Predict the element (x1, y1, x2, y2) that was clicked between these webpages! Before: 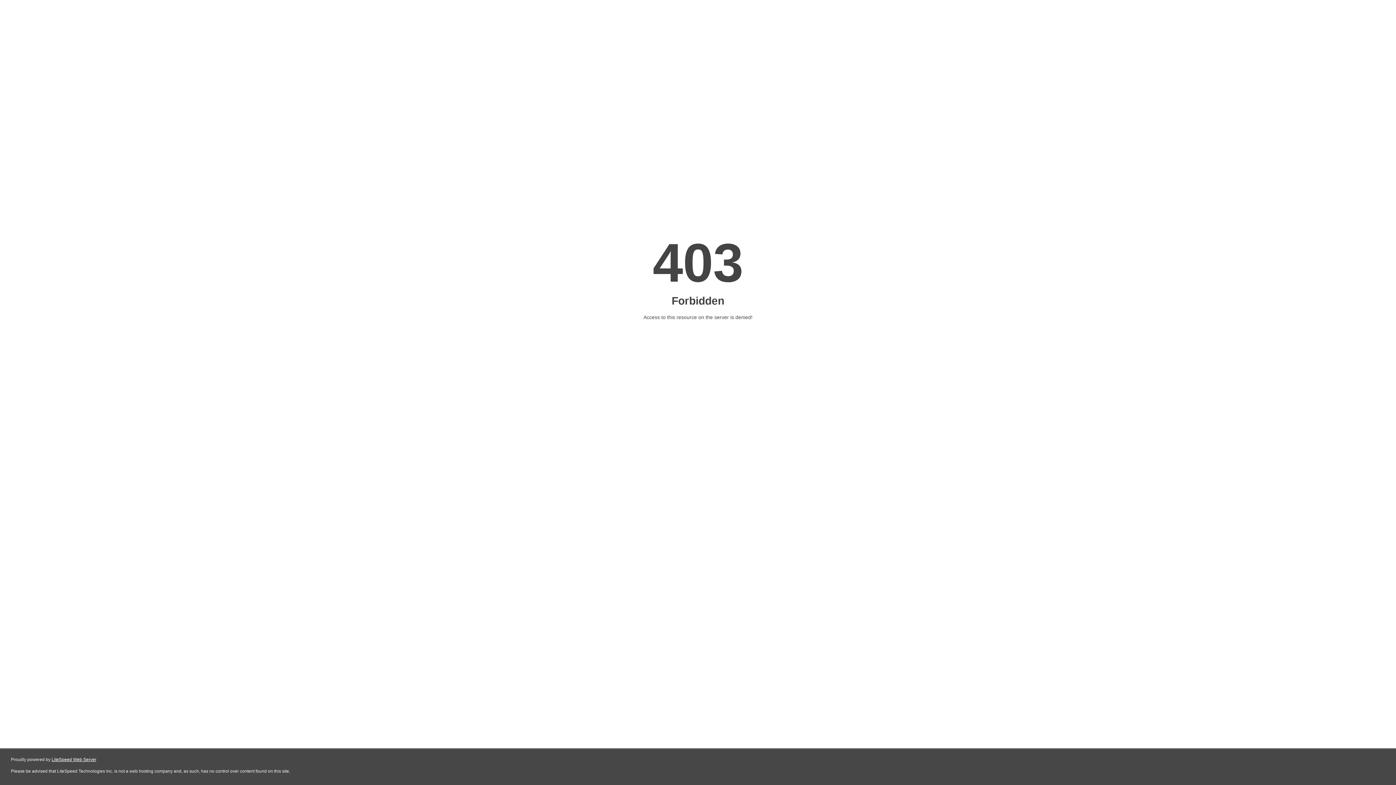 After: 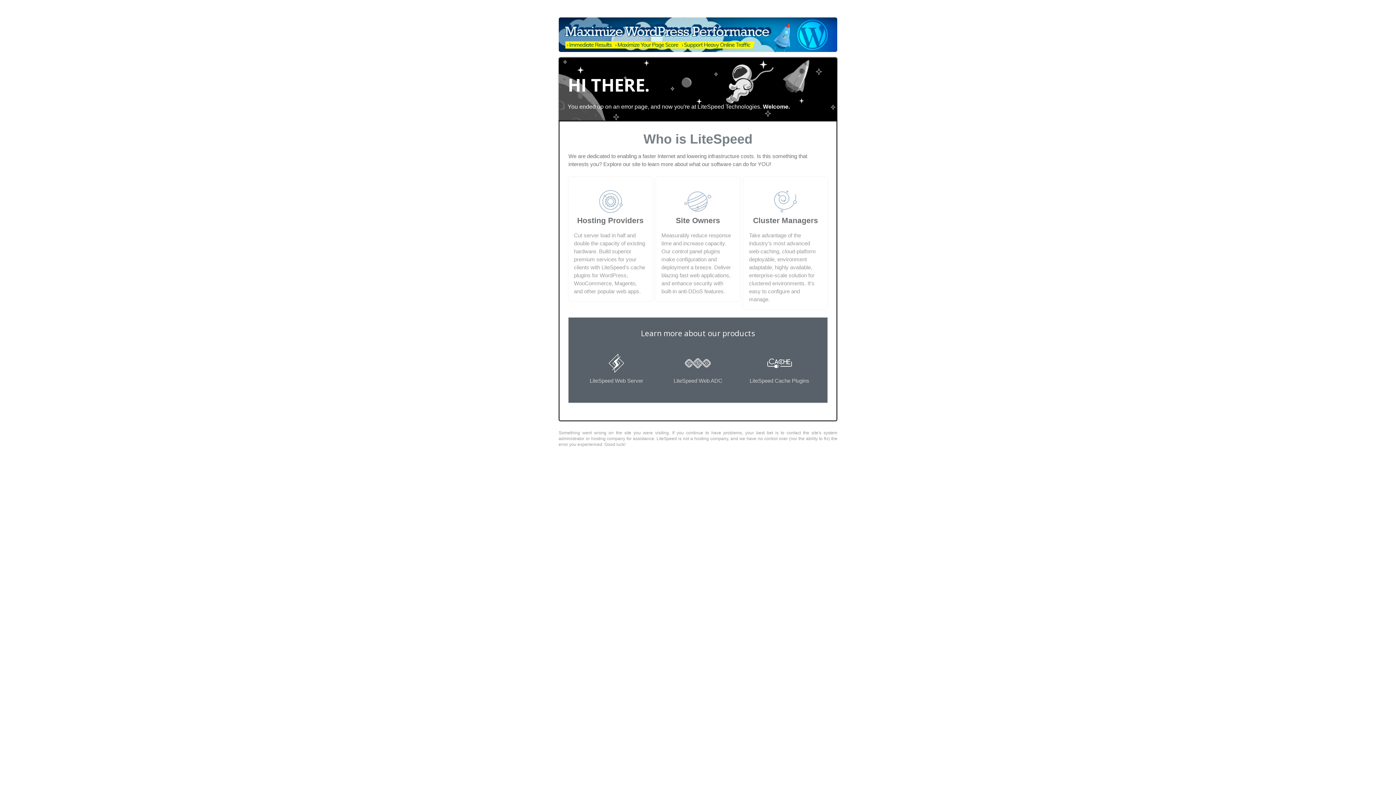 Action: label: LiteSpeed Web Server bbox: (51, 757, 96, 762)